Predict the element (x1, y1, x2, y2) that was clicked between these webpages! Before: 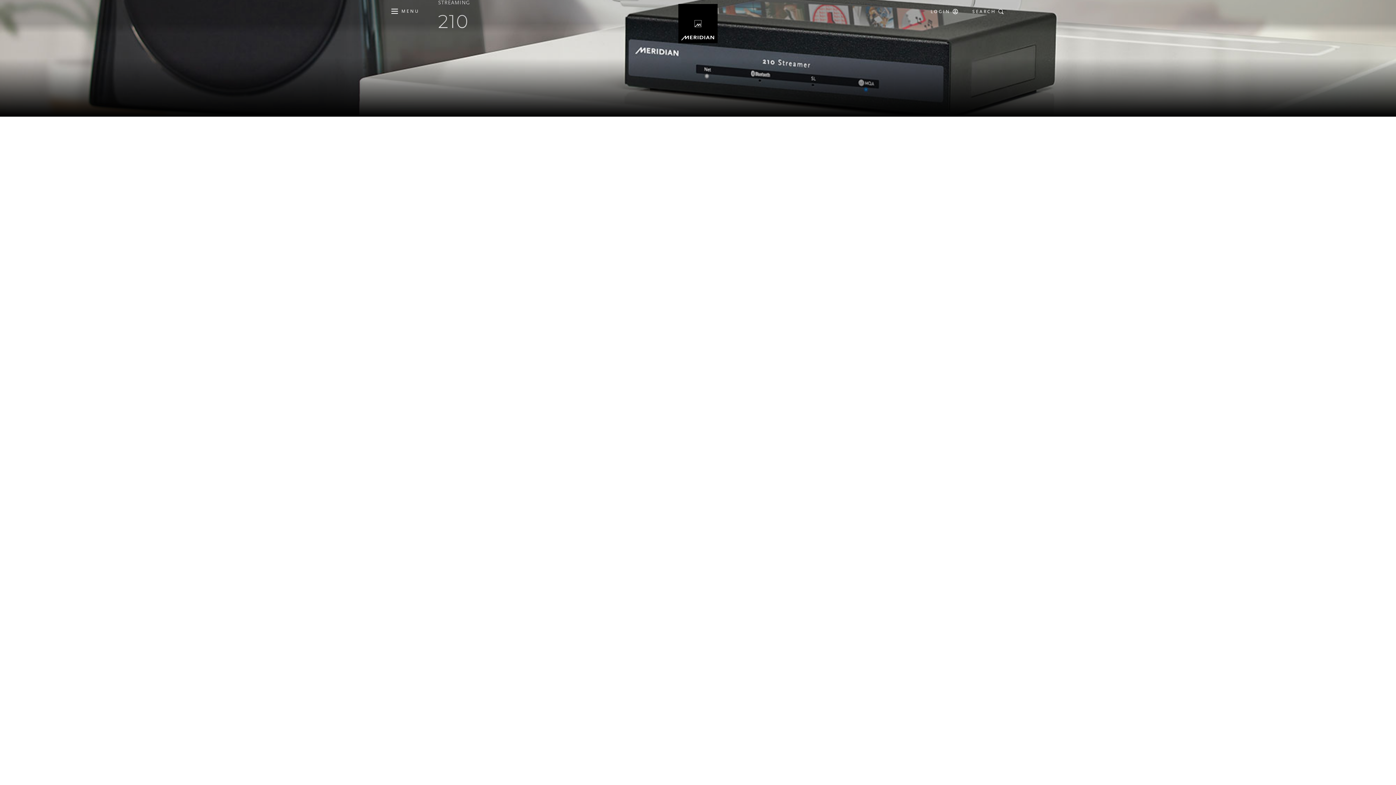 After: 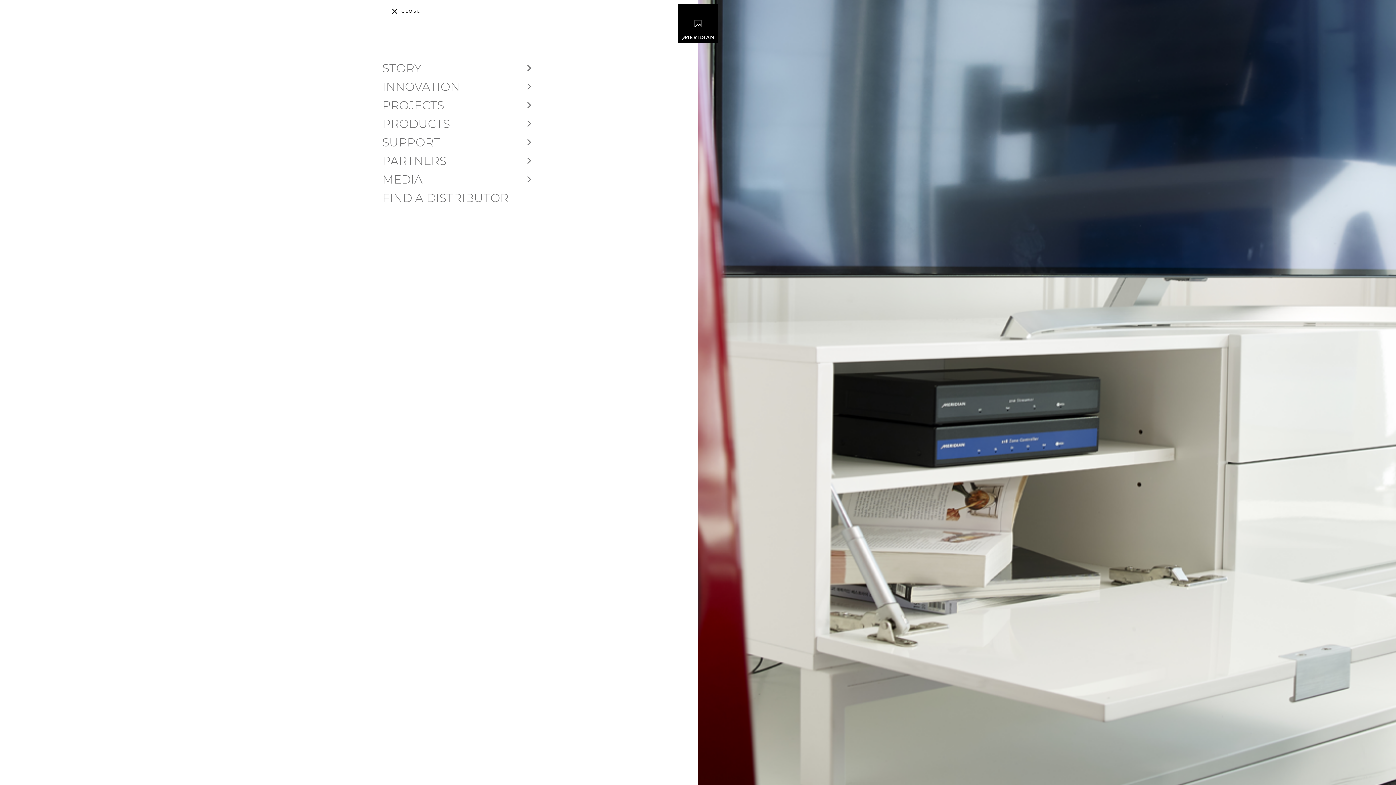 Action: label: Toggle main navigation bbox: (389, 8, 419, 13)